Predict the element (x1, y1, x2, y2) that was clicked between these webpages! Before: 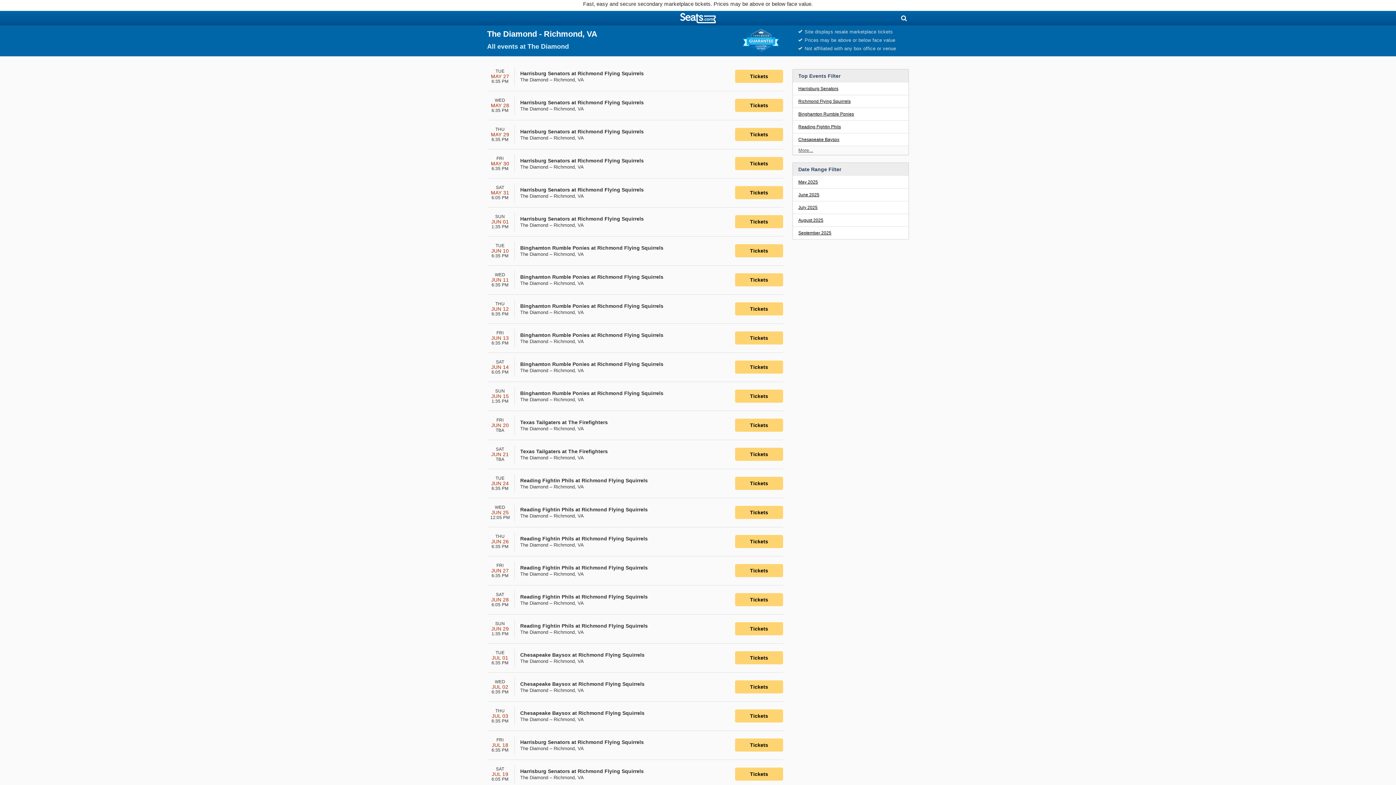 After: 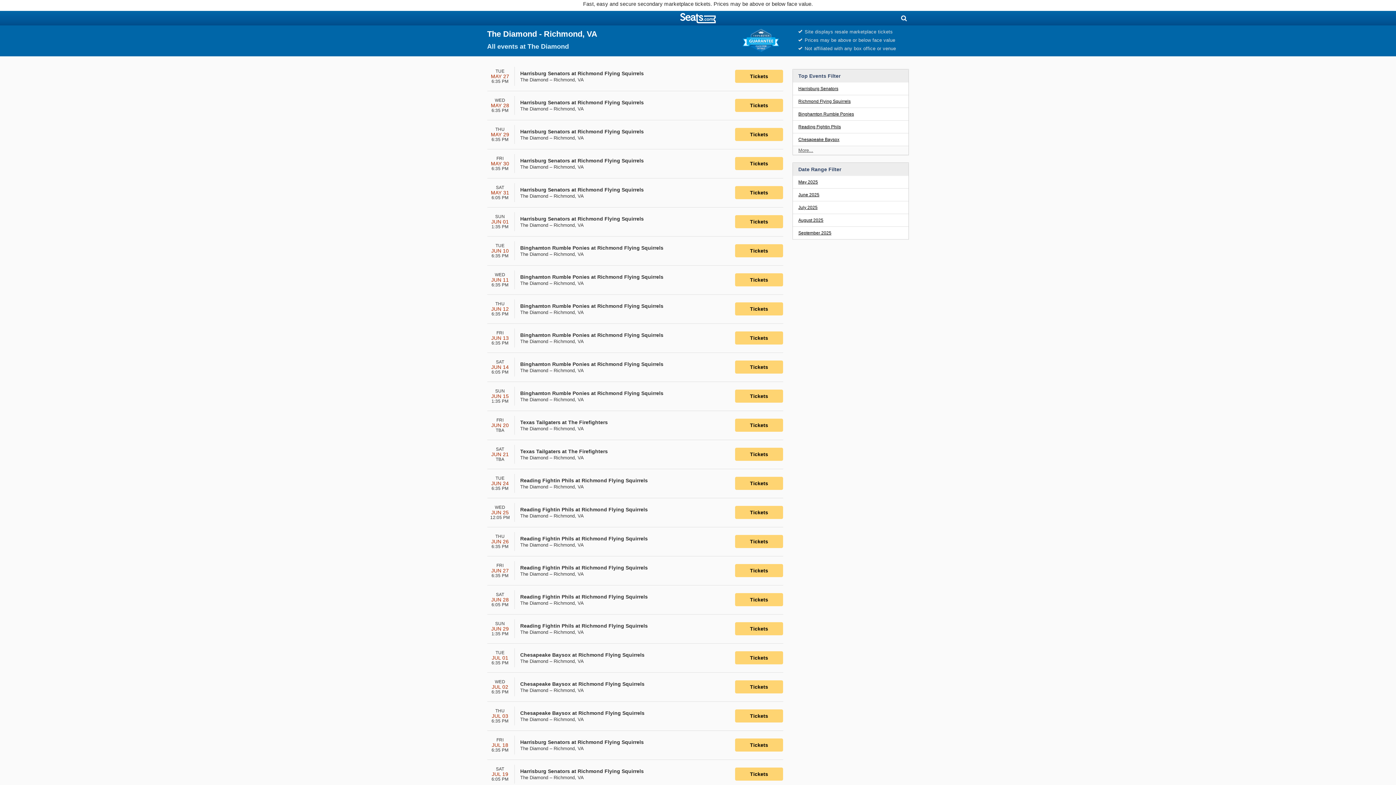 Action: bbox: (735, 448, 783, 461) label: Click to View Tickets